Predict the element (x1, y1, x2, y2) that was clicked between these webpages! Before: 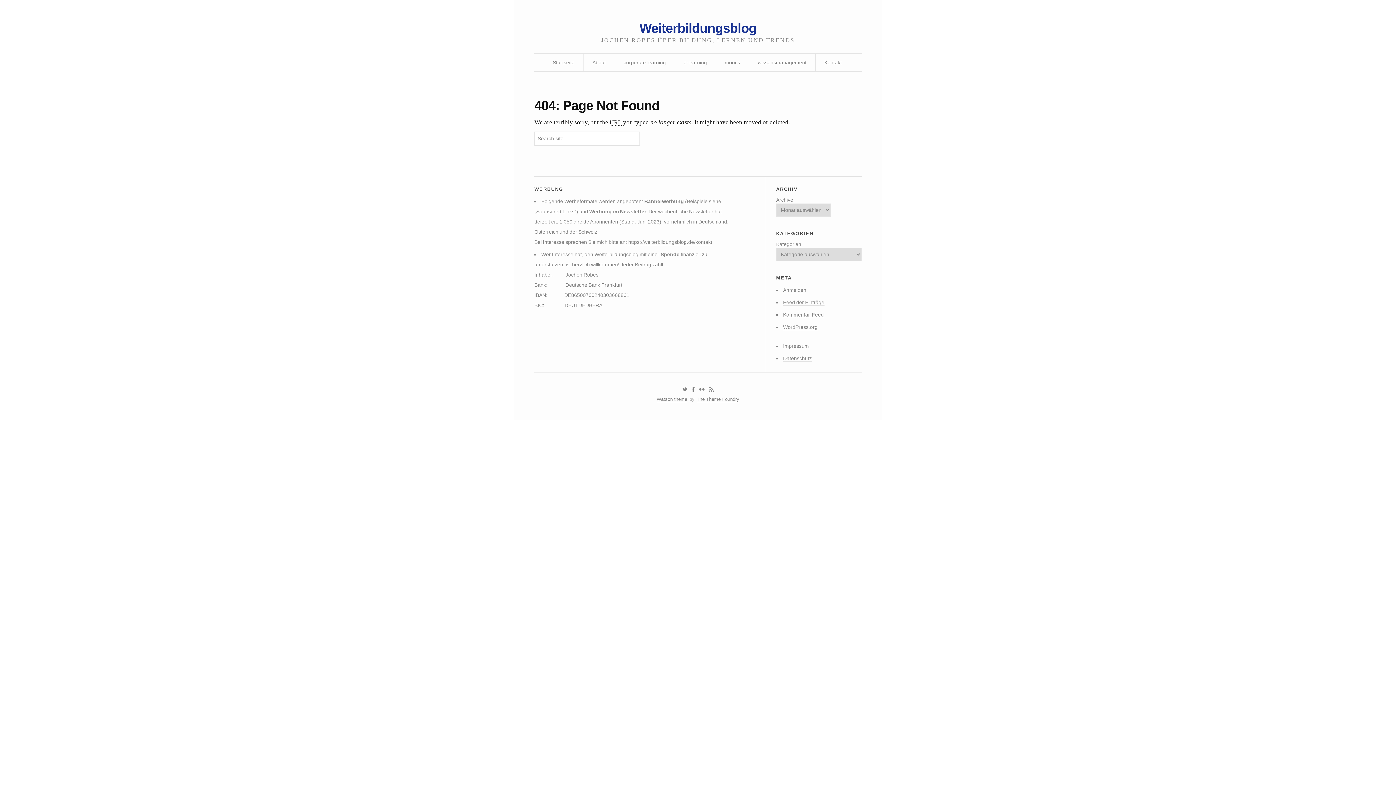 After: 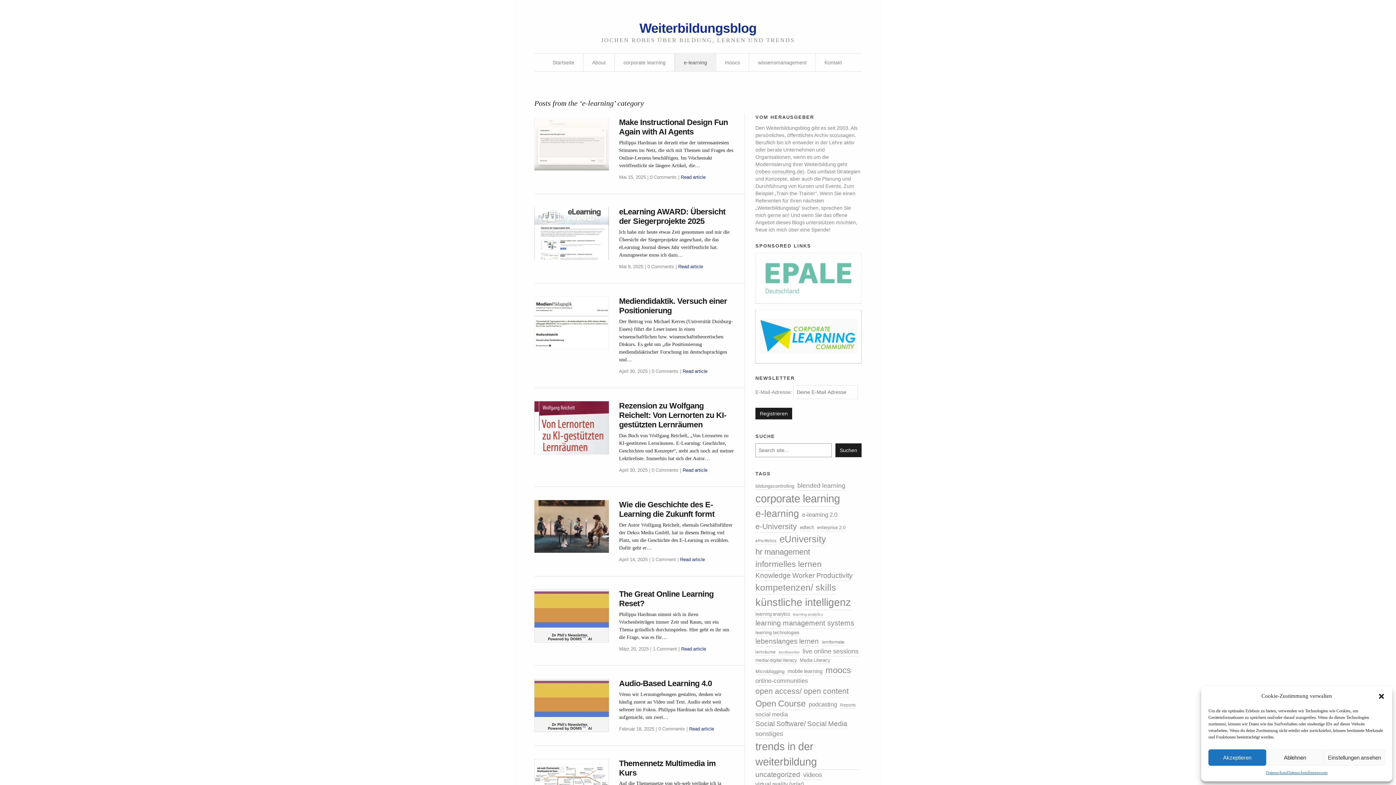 Action: label: e-learning bbox: (683, 53, 707, 71)